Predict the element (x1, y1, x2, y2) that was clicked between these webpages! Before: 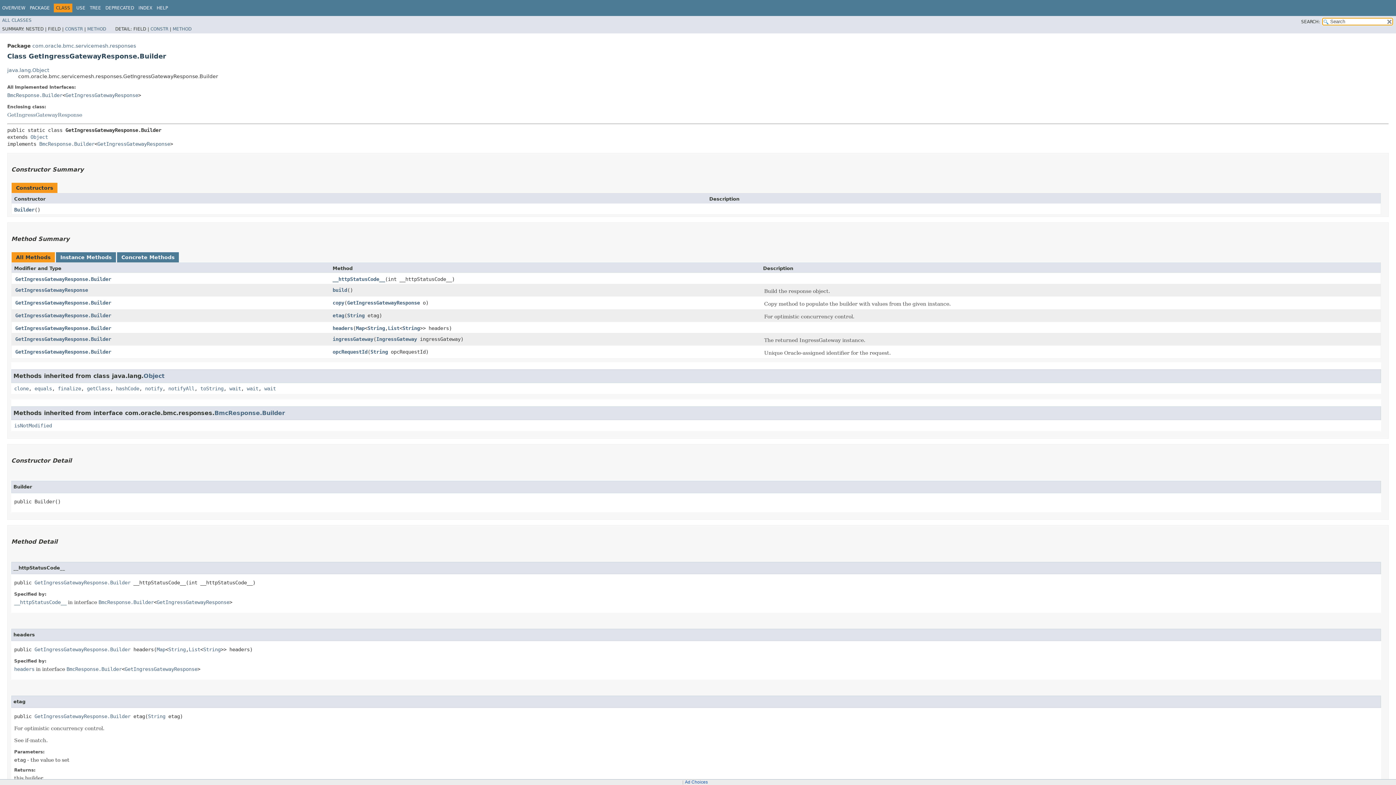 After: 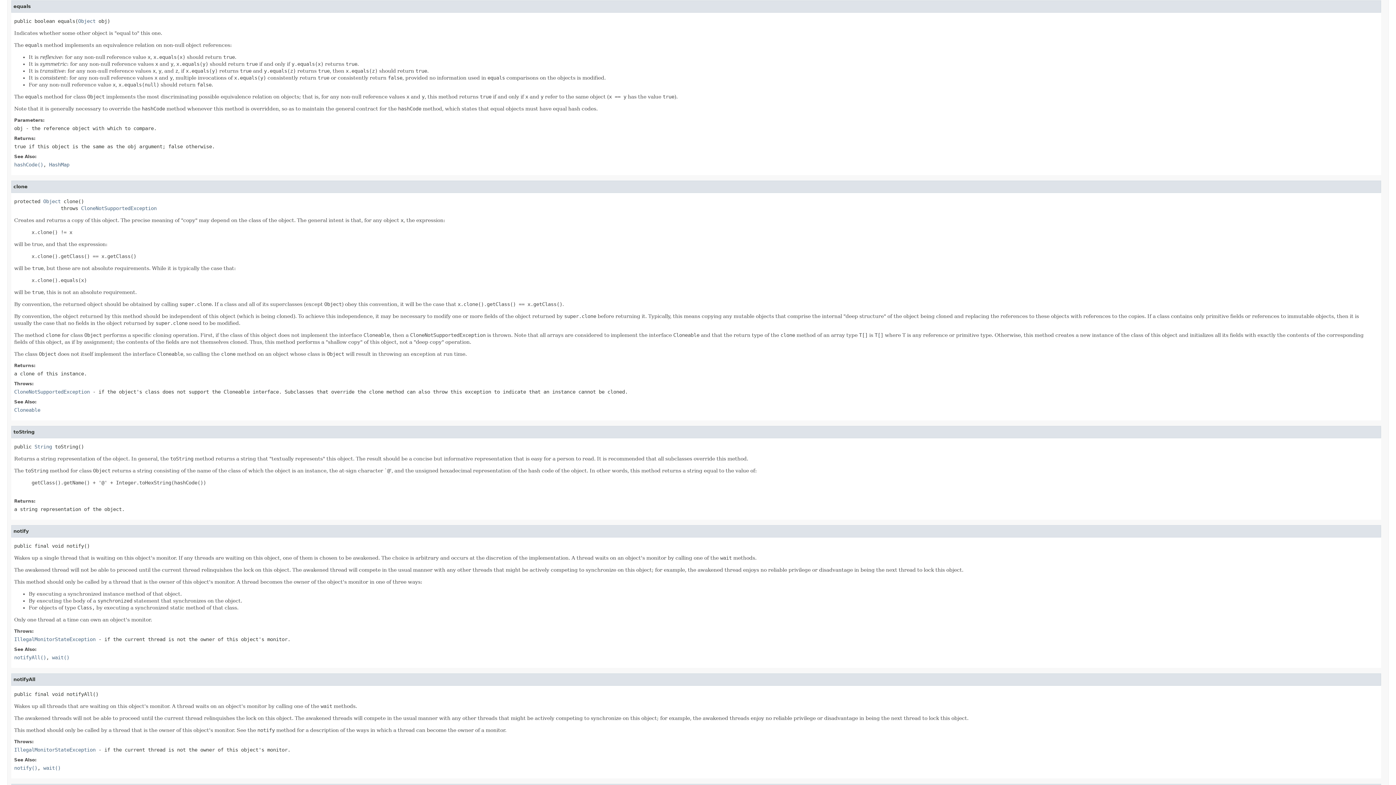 Action: bbox: (34, 385, 52, 391) label: equals